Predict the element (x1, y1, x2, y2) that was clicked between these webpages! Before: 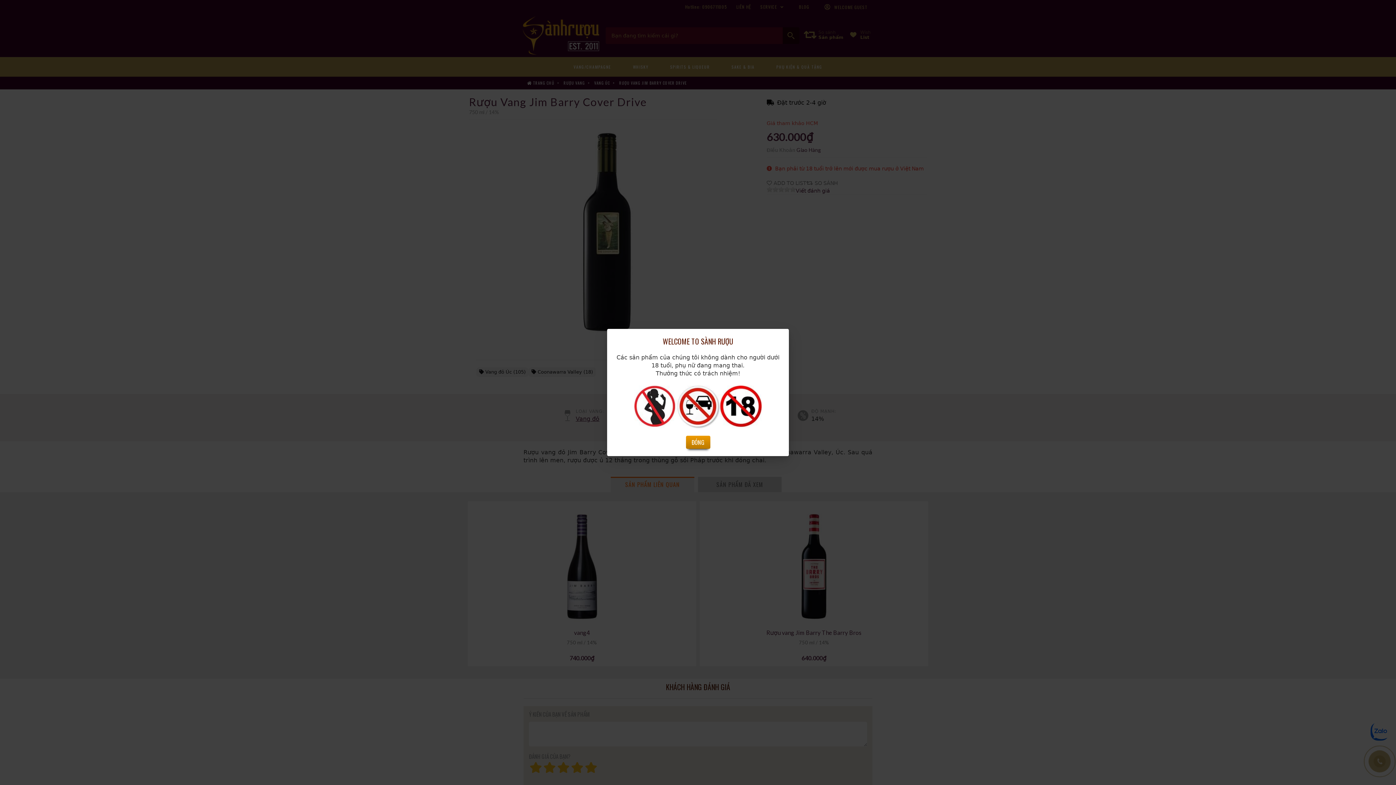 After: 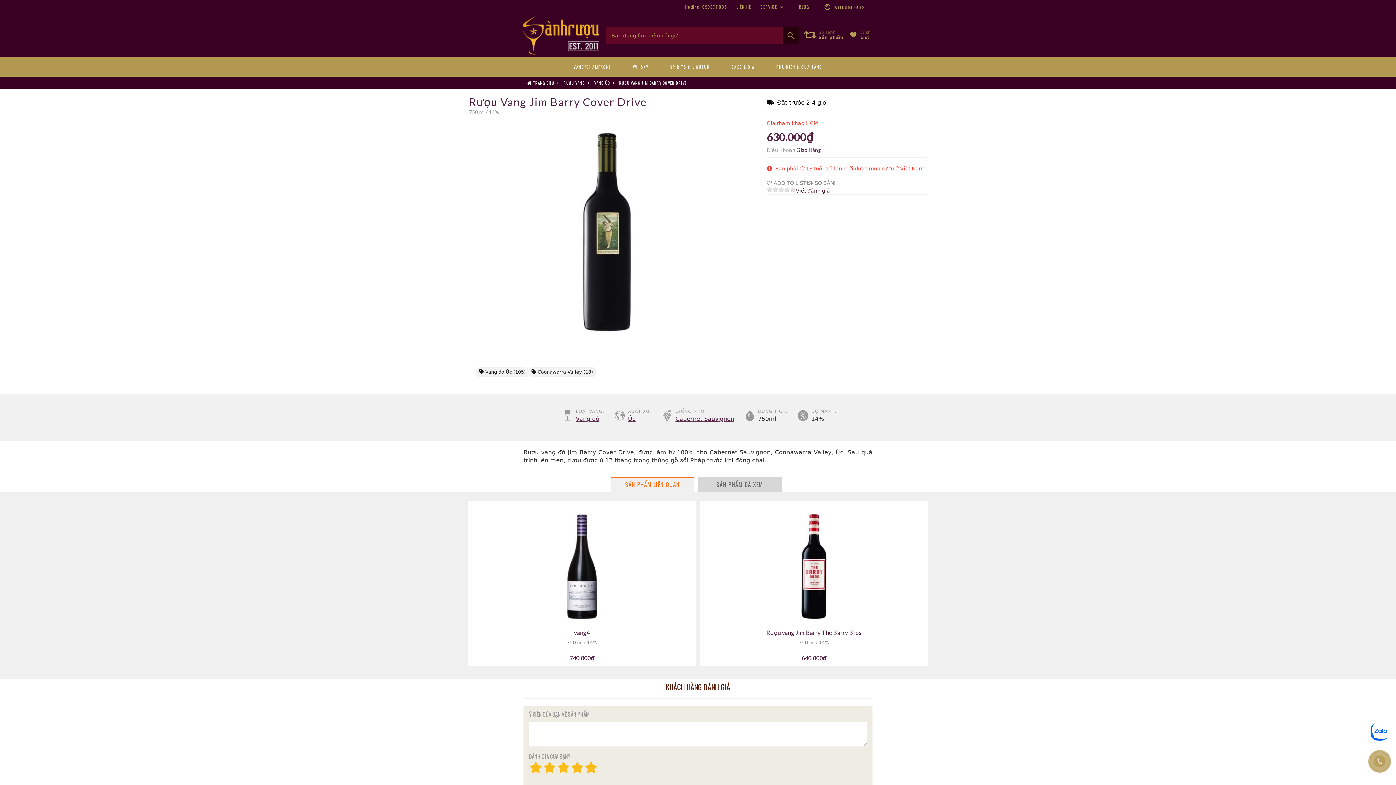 Action: label: ĐÓNG bbox: (686, 435, 710, 449)